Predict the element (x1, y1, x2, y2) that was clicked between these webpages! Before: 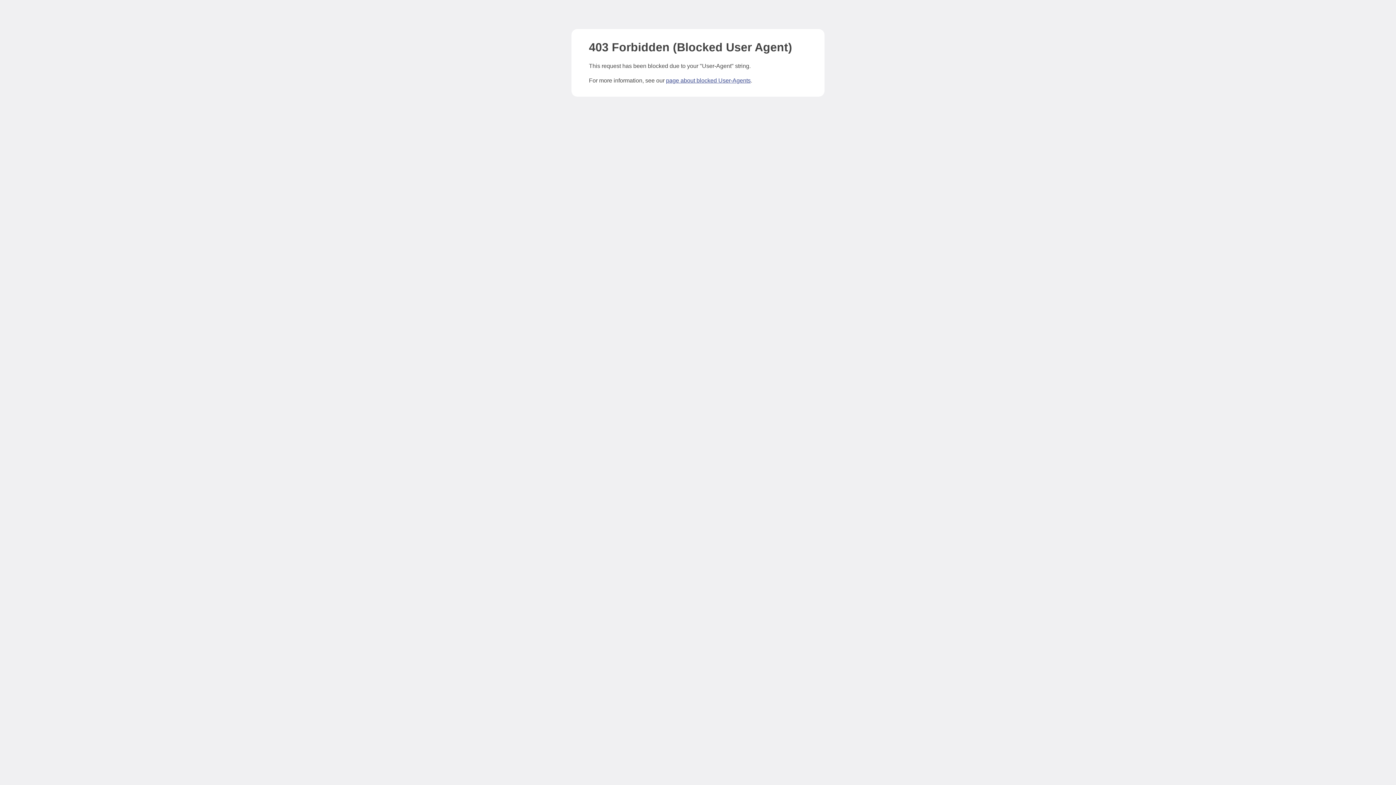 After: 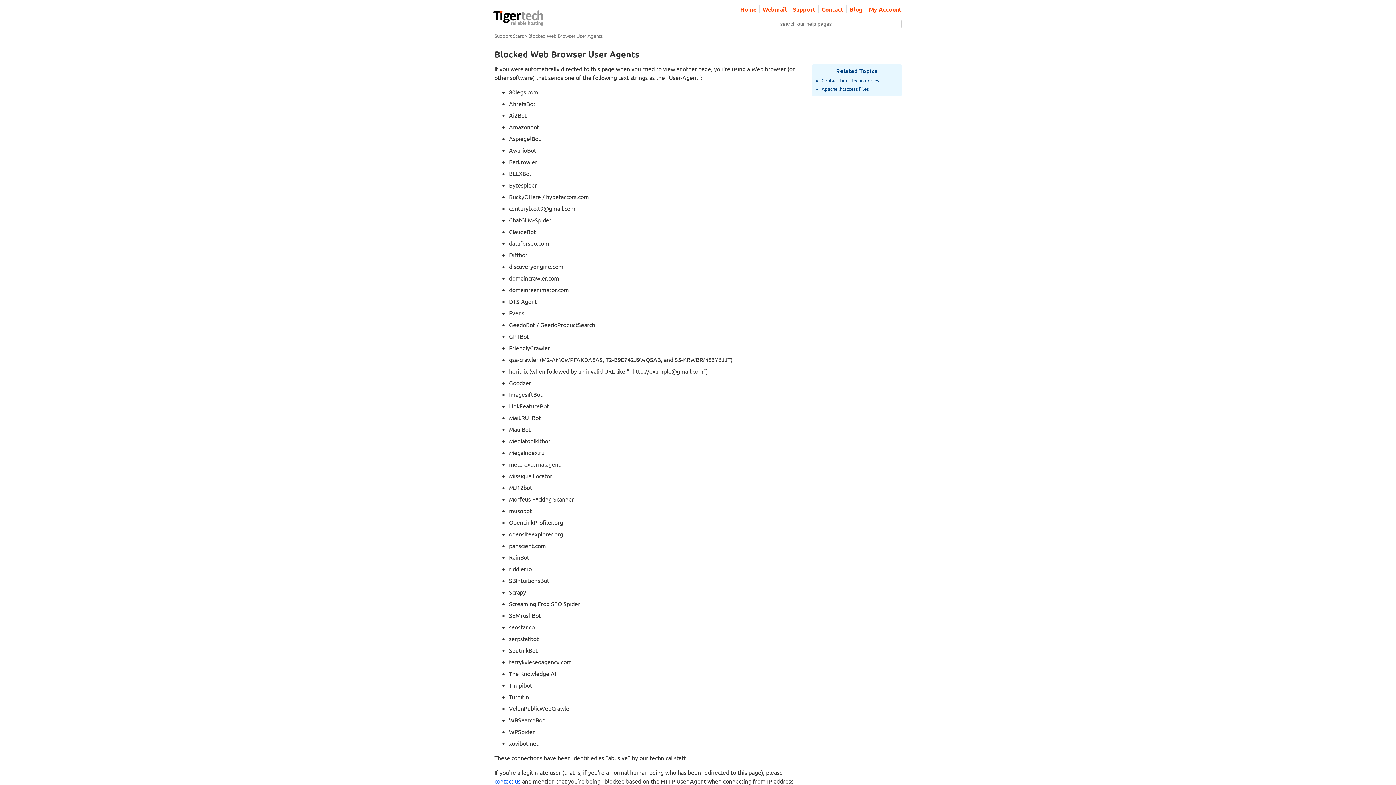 Action: label: page about blocked User-Agents bbox: (666, 77, 750, 83)